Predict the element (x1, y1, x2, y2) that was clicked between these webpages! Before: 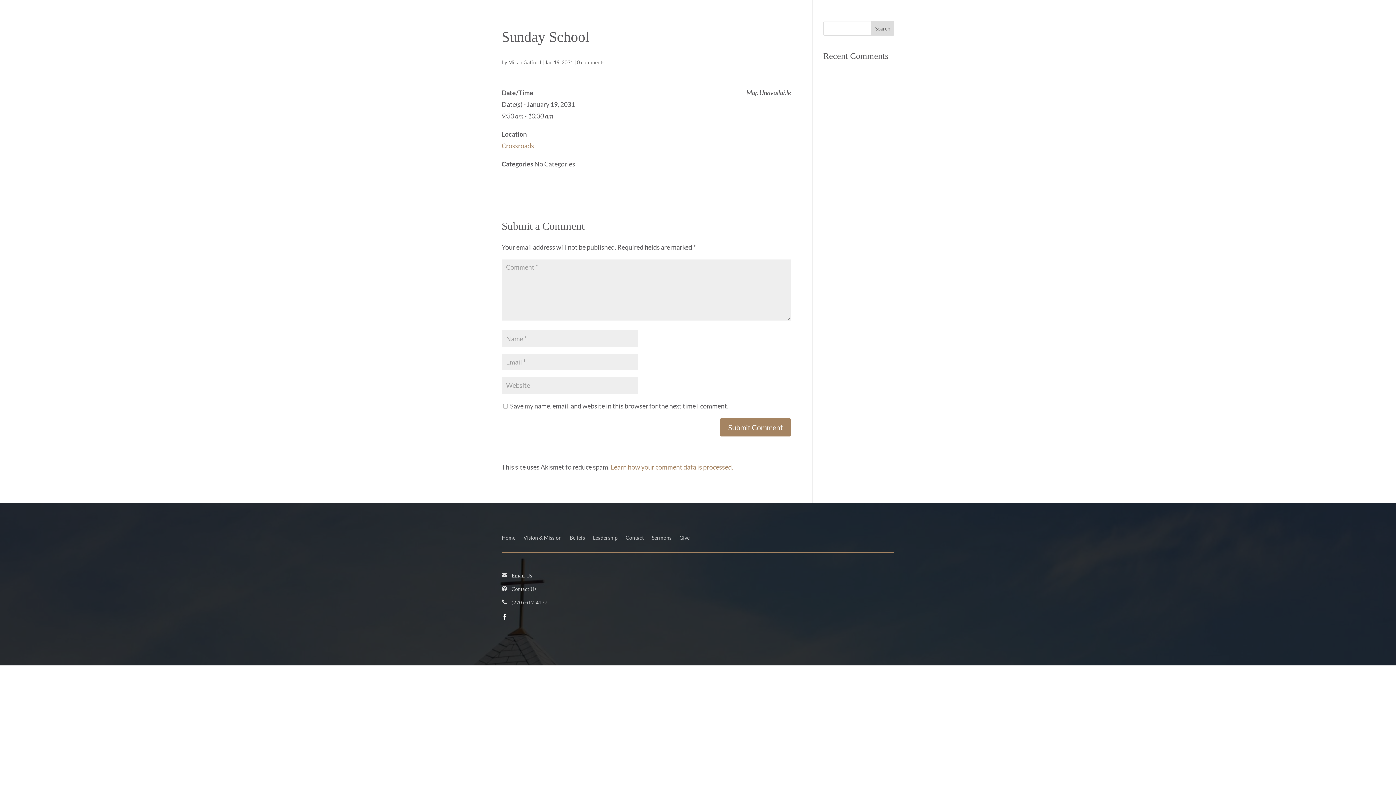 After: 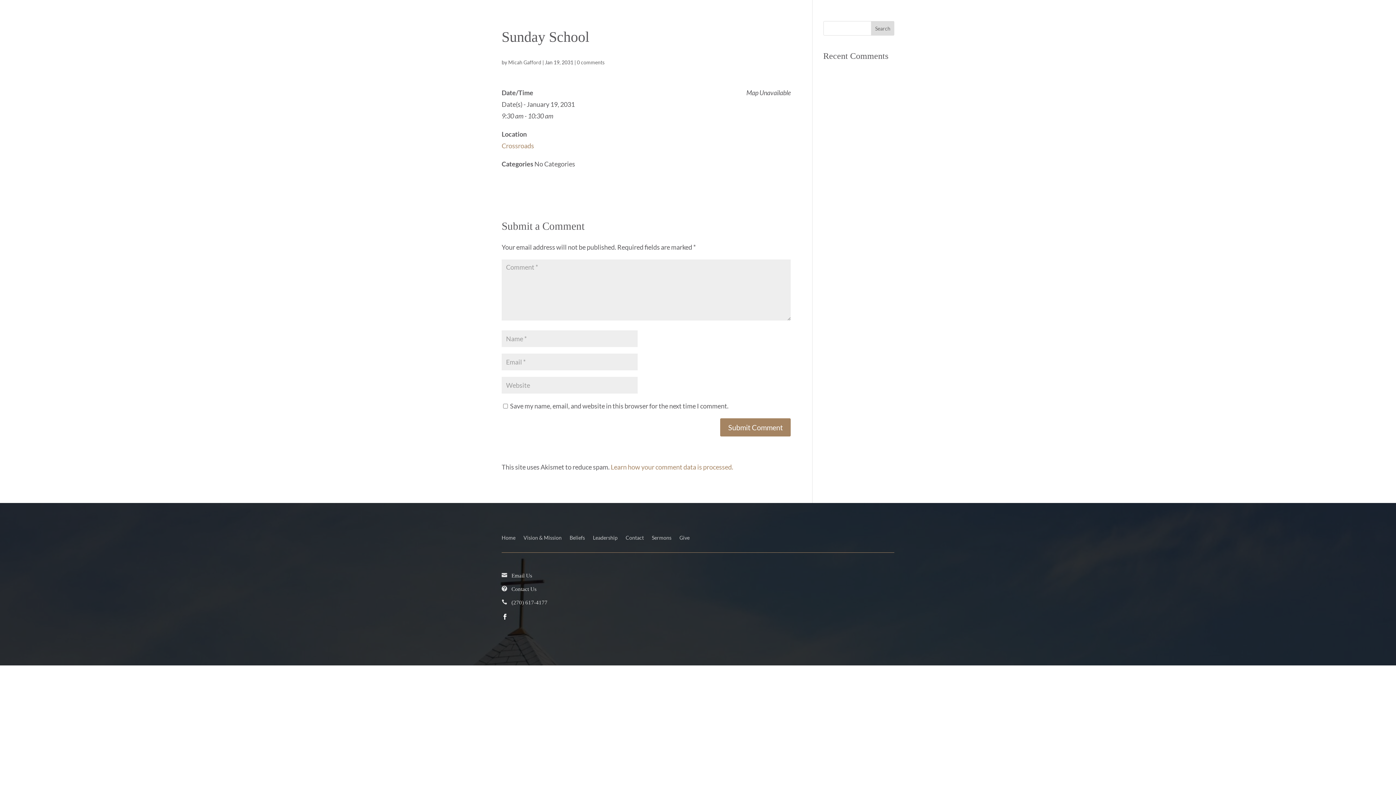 Action: label: (270) 617-4177 bbox: (511, 600, 547, 605)